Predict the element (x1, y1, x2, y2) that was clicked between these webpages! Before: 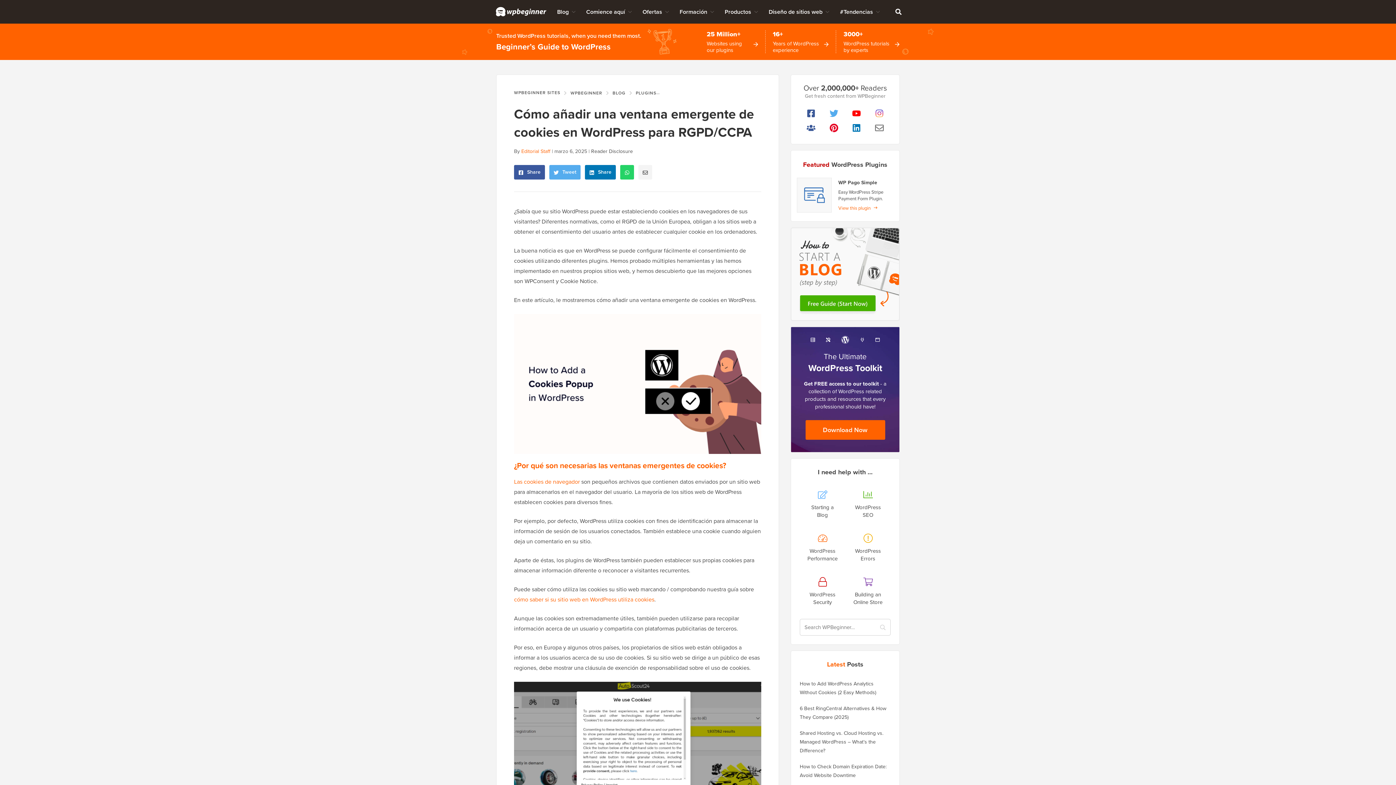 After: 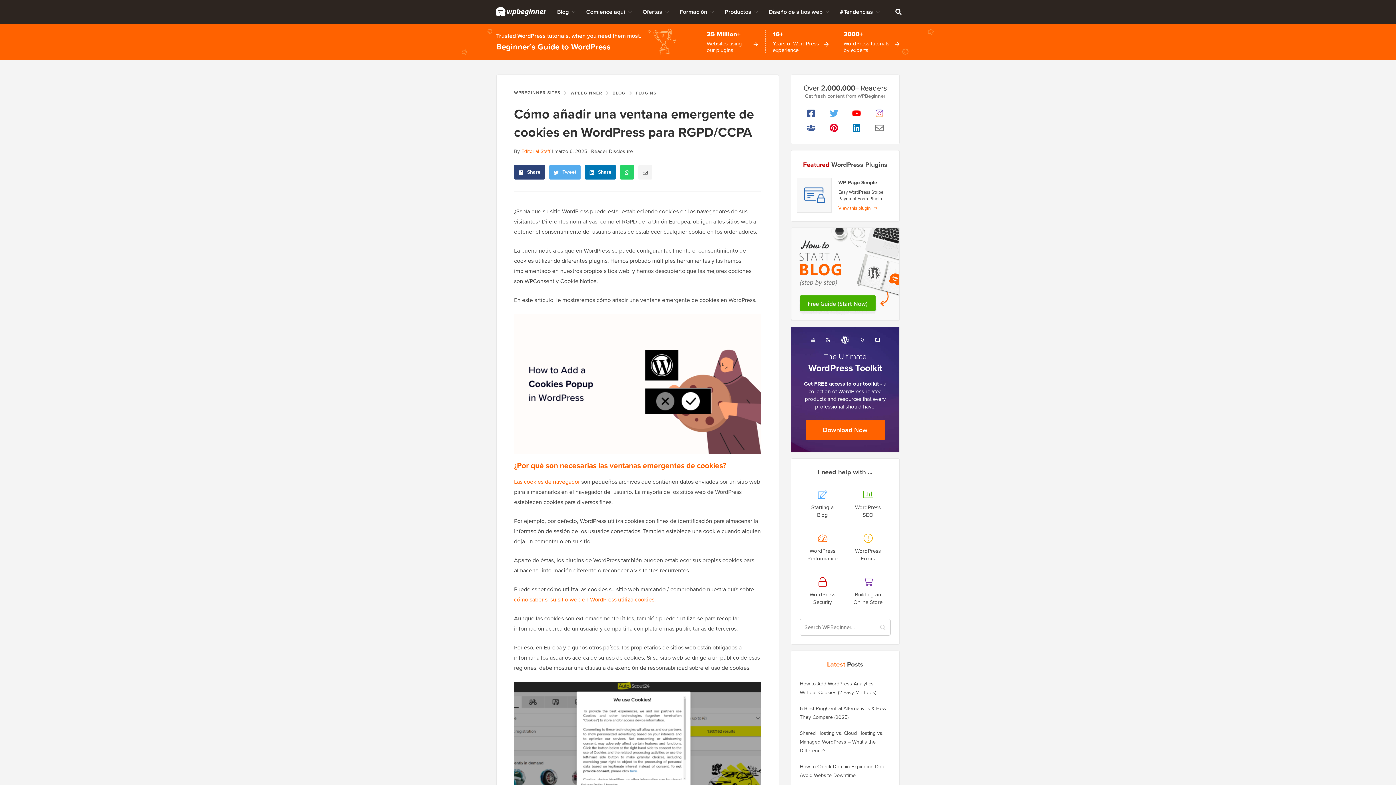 Action: label:  Share bbox: (514, 165, 545, 179)